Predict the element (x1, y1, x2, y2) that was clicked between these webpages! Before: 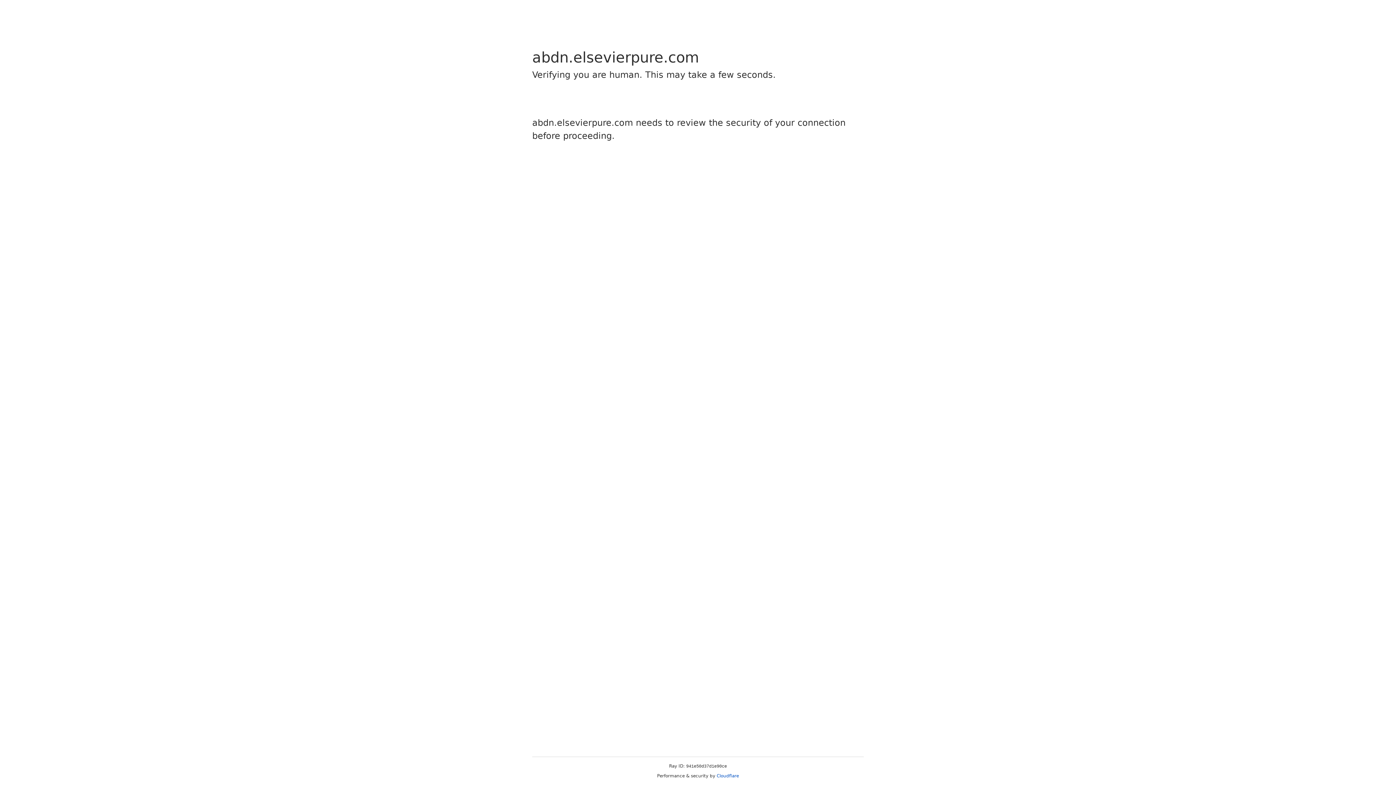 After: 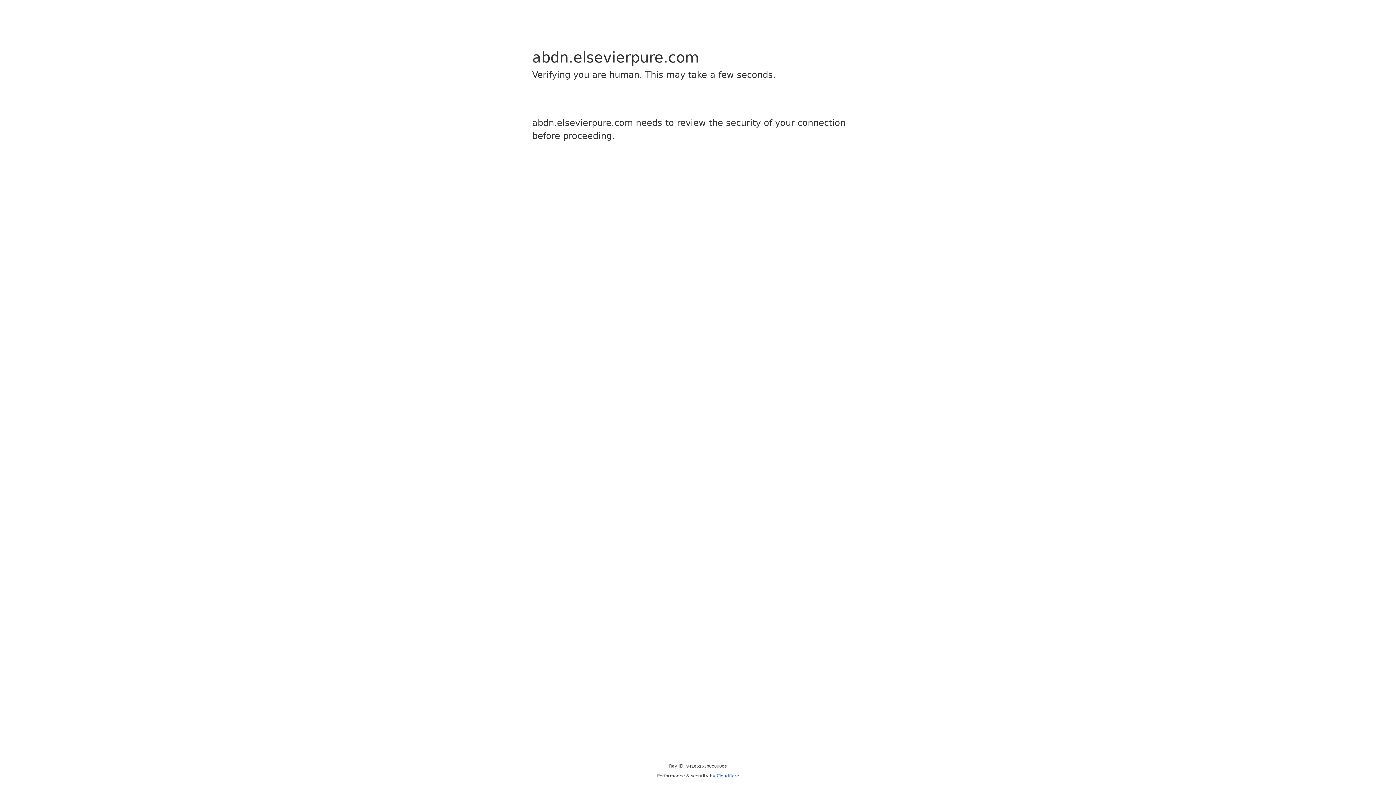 Action: bbox: (716, 773, 739, 778) label: Cloudflare